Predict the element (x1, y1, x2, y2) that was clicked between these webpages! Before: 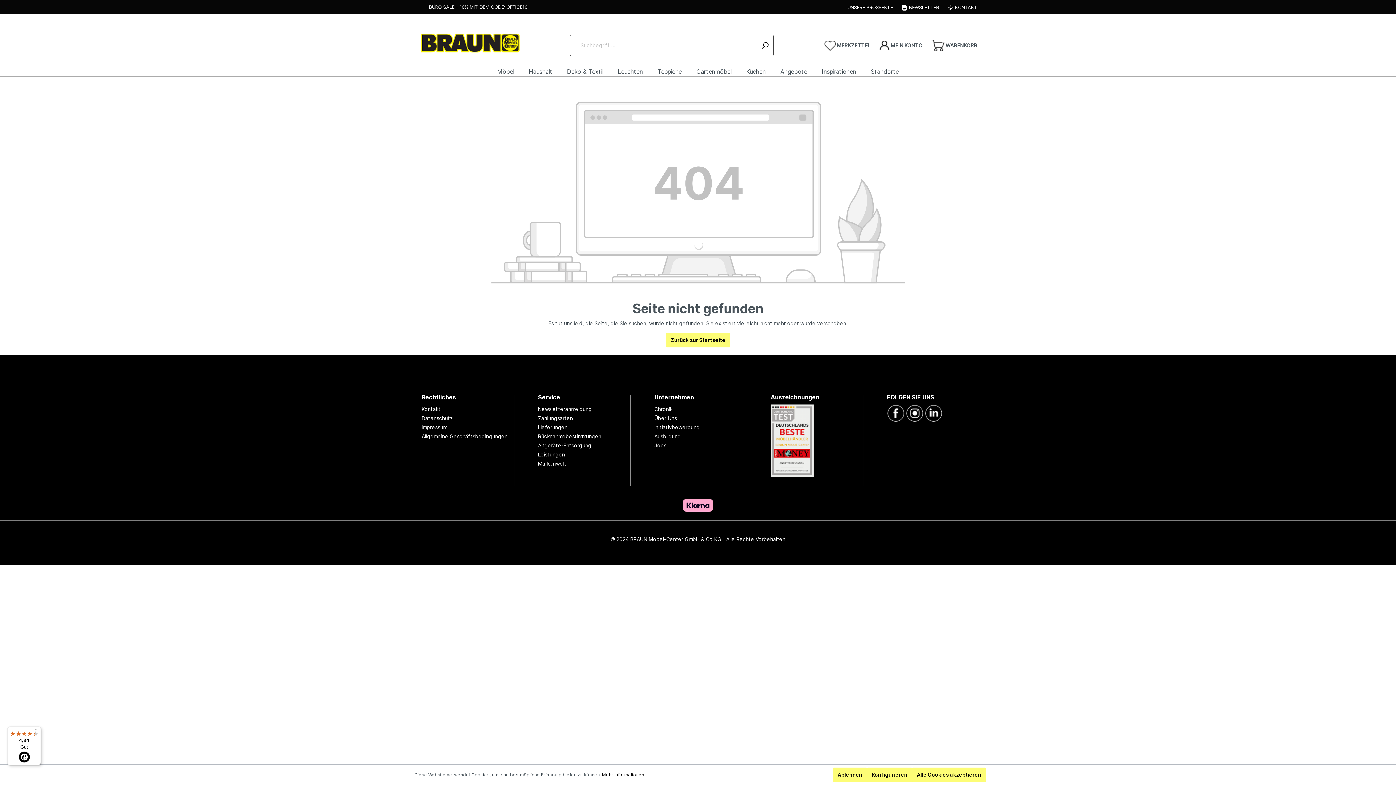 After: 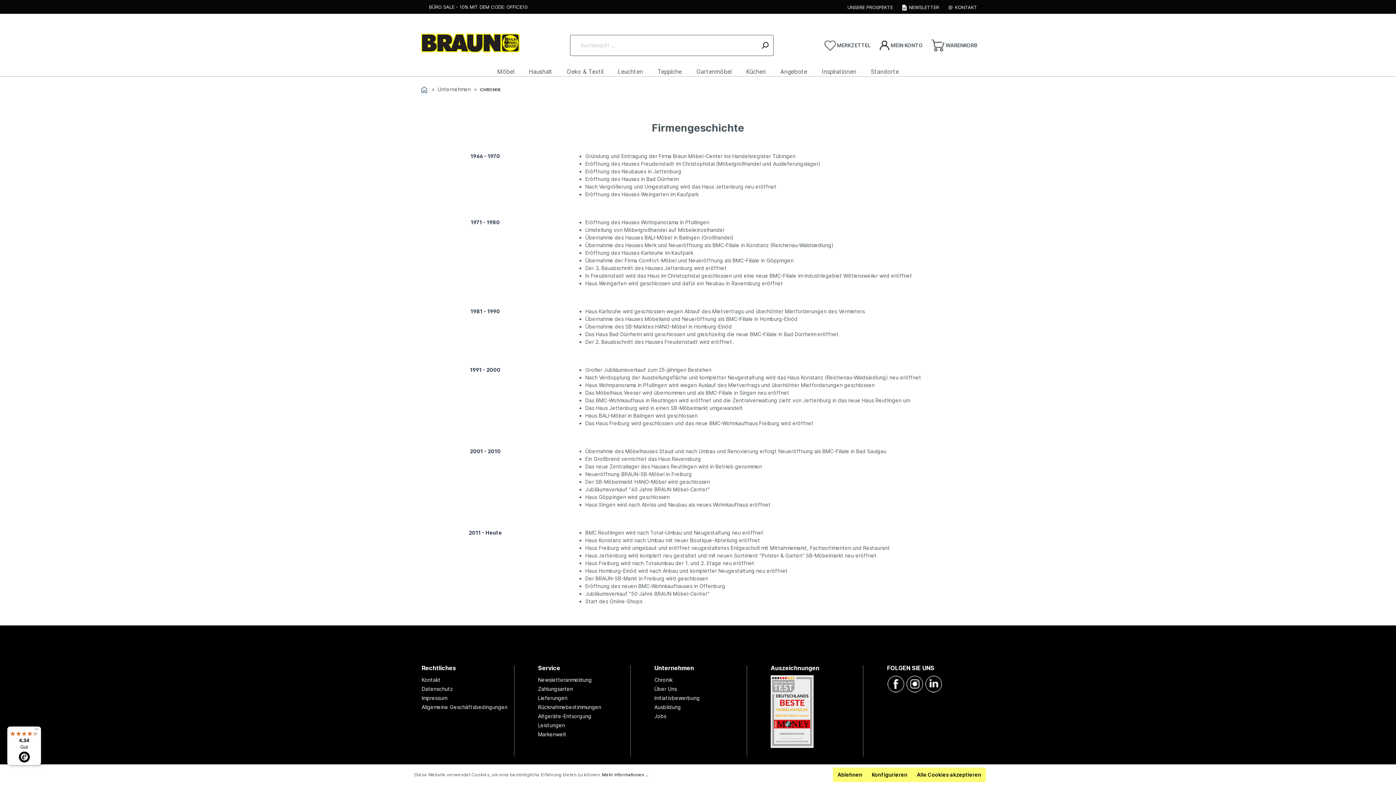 Action: label: Chronik bbox: (654, 406, 672, 412)